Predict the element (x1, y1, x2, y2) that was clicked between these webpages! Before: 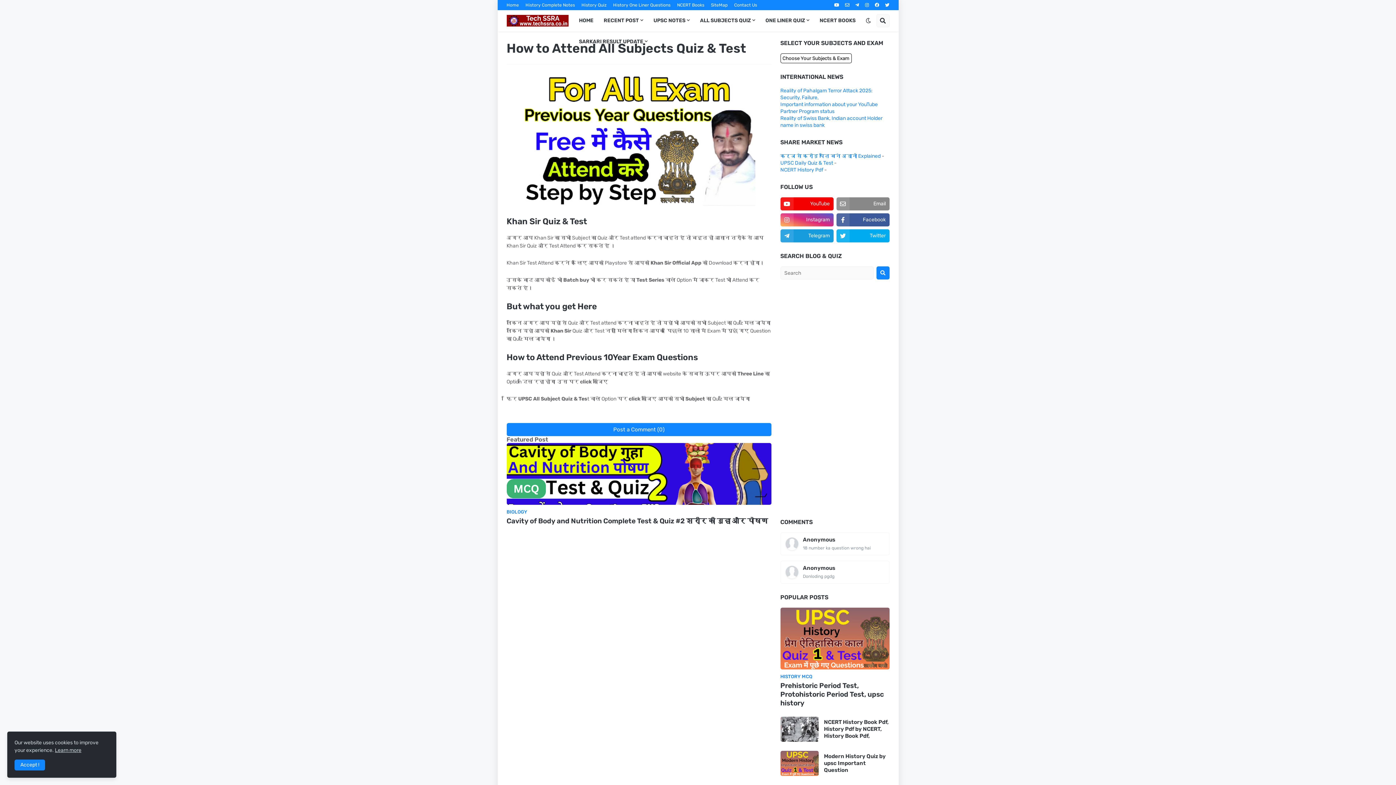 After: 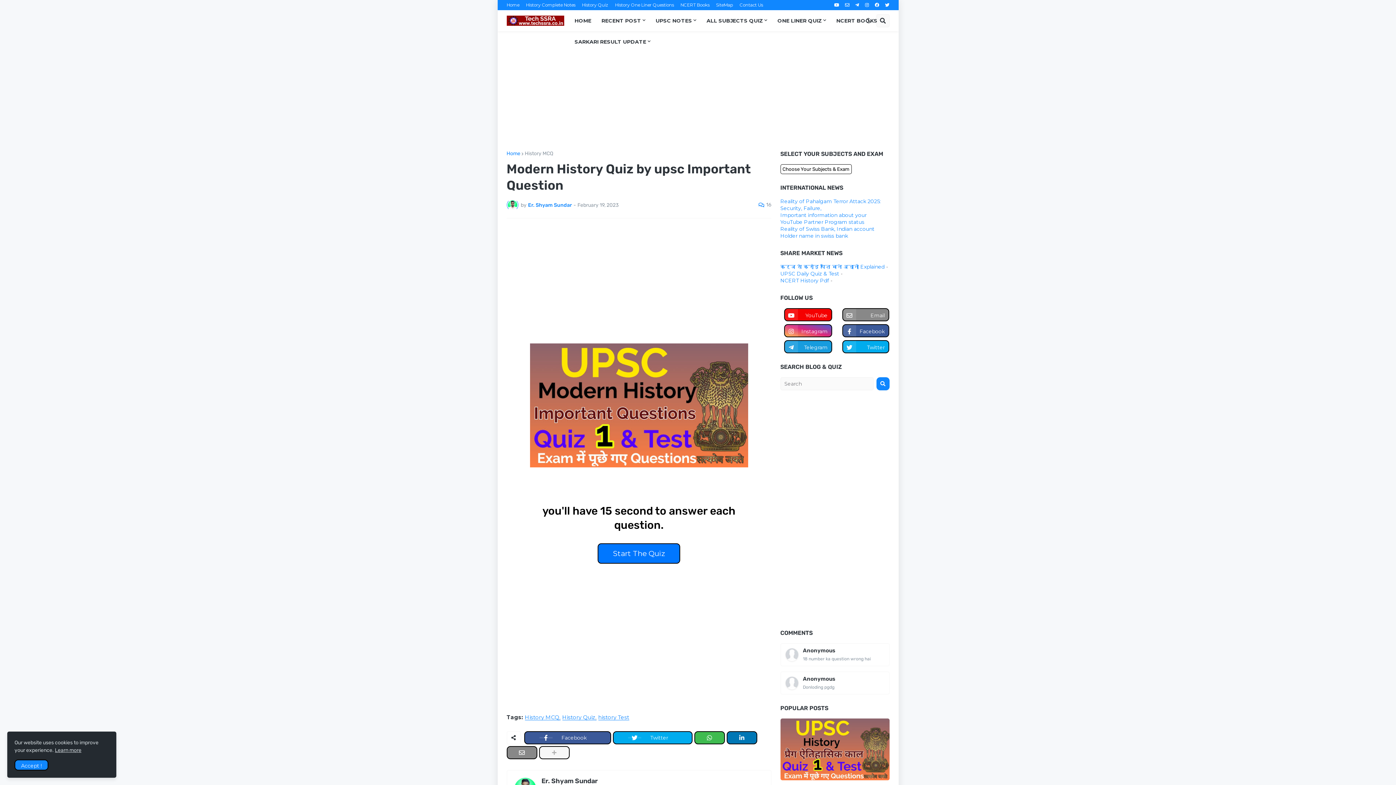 Action: bbox: (780, 751, 818, 776)